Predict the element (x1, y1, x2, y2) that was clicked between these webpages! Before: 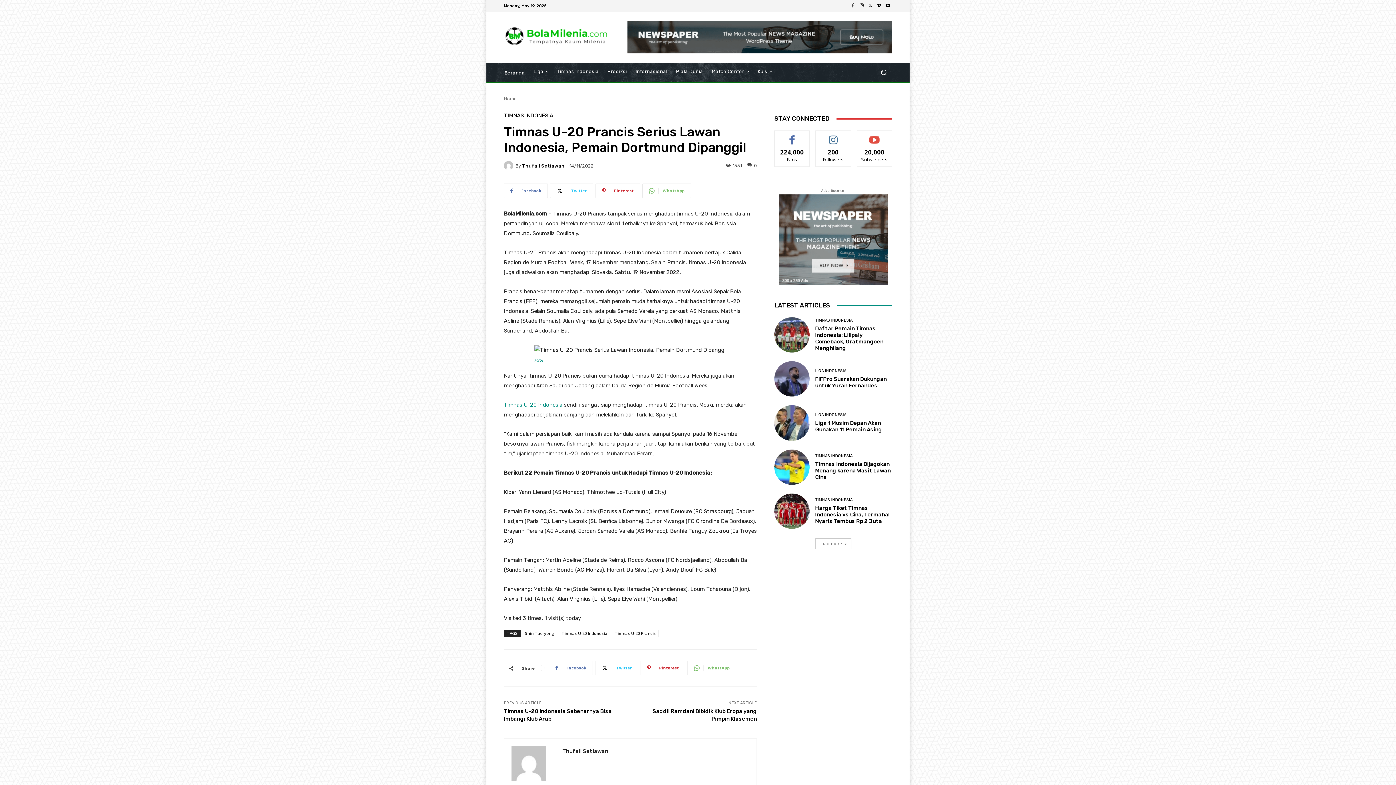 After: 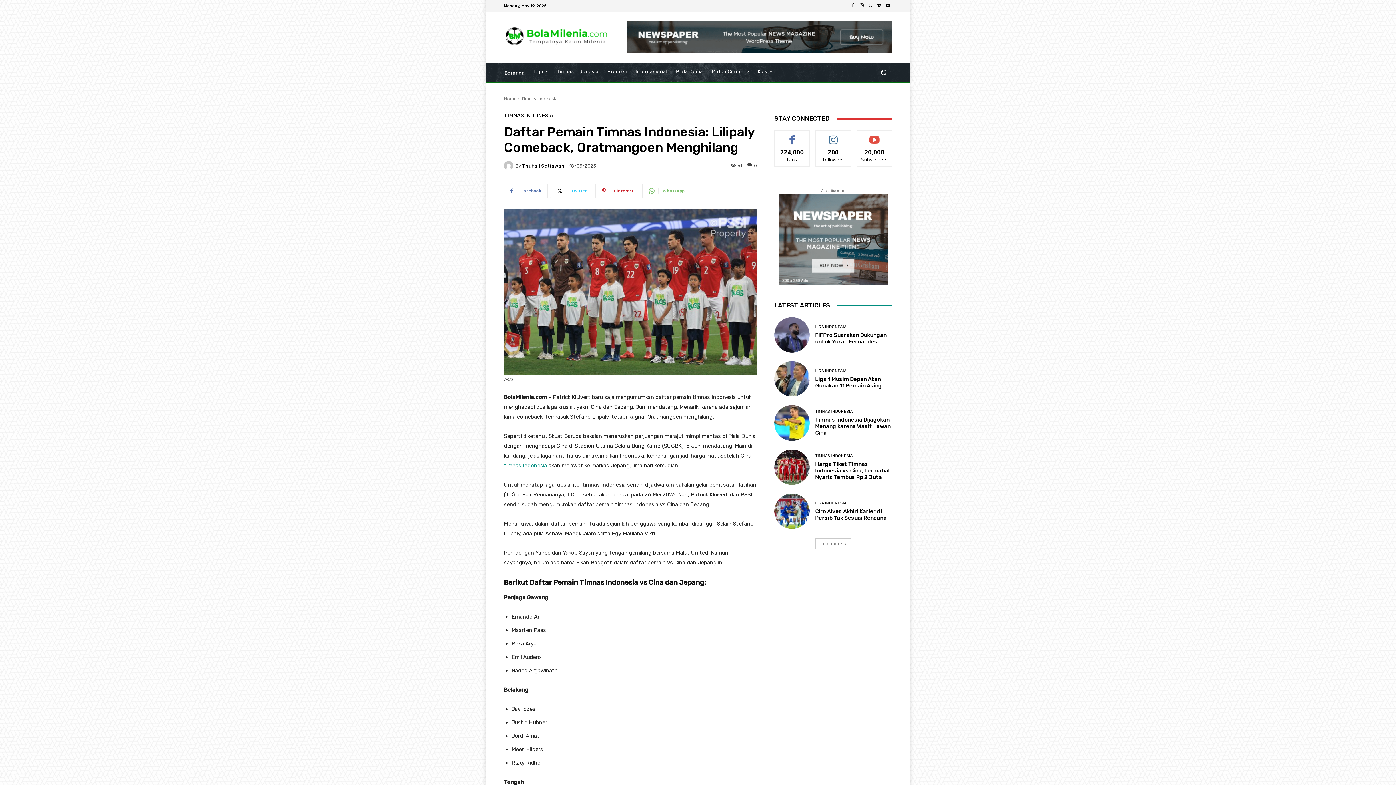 Action: bbox: (774, 317, 809, 352)